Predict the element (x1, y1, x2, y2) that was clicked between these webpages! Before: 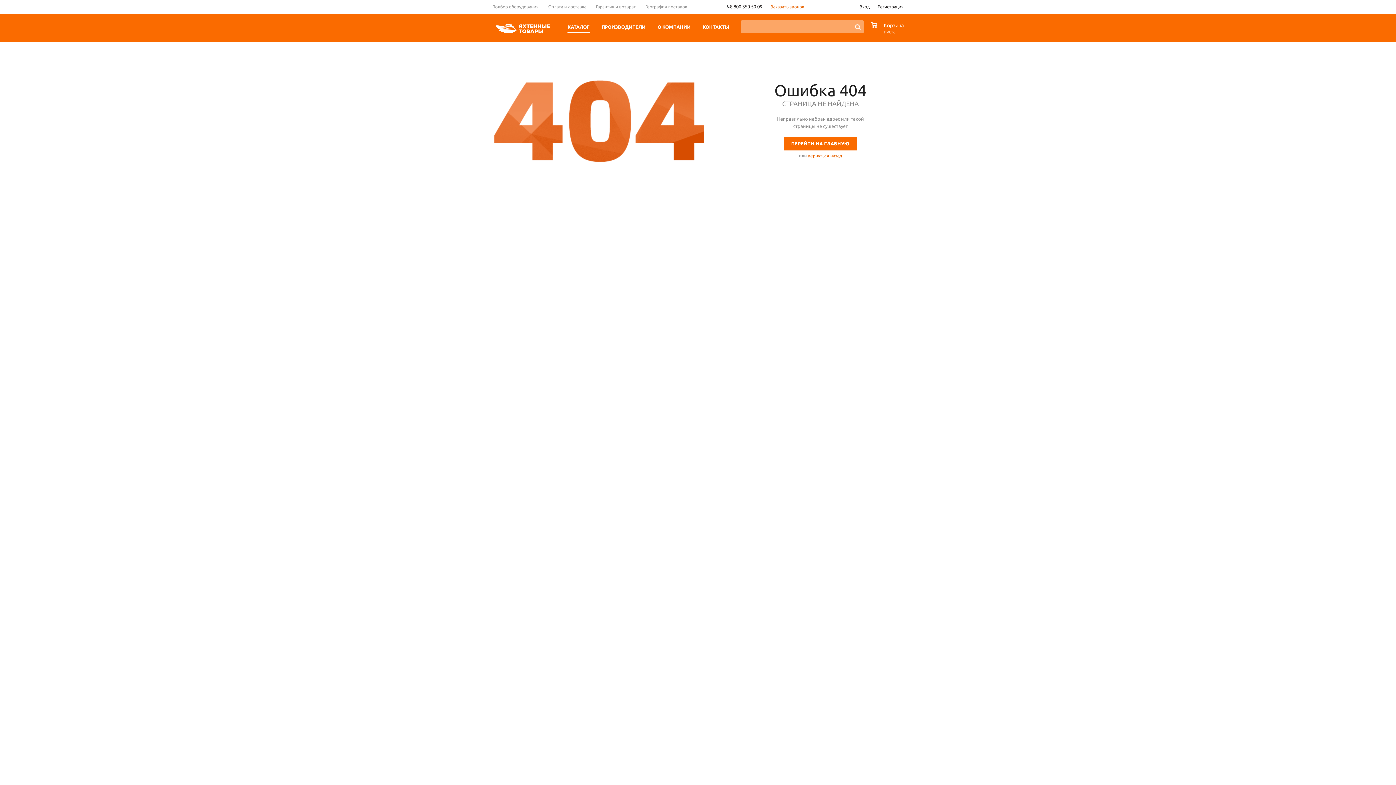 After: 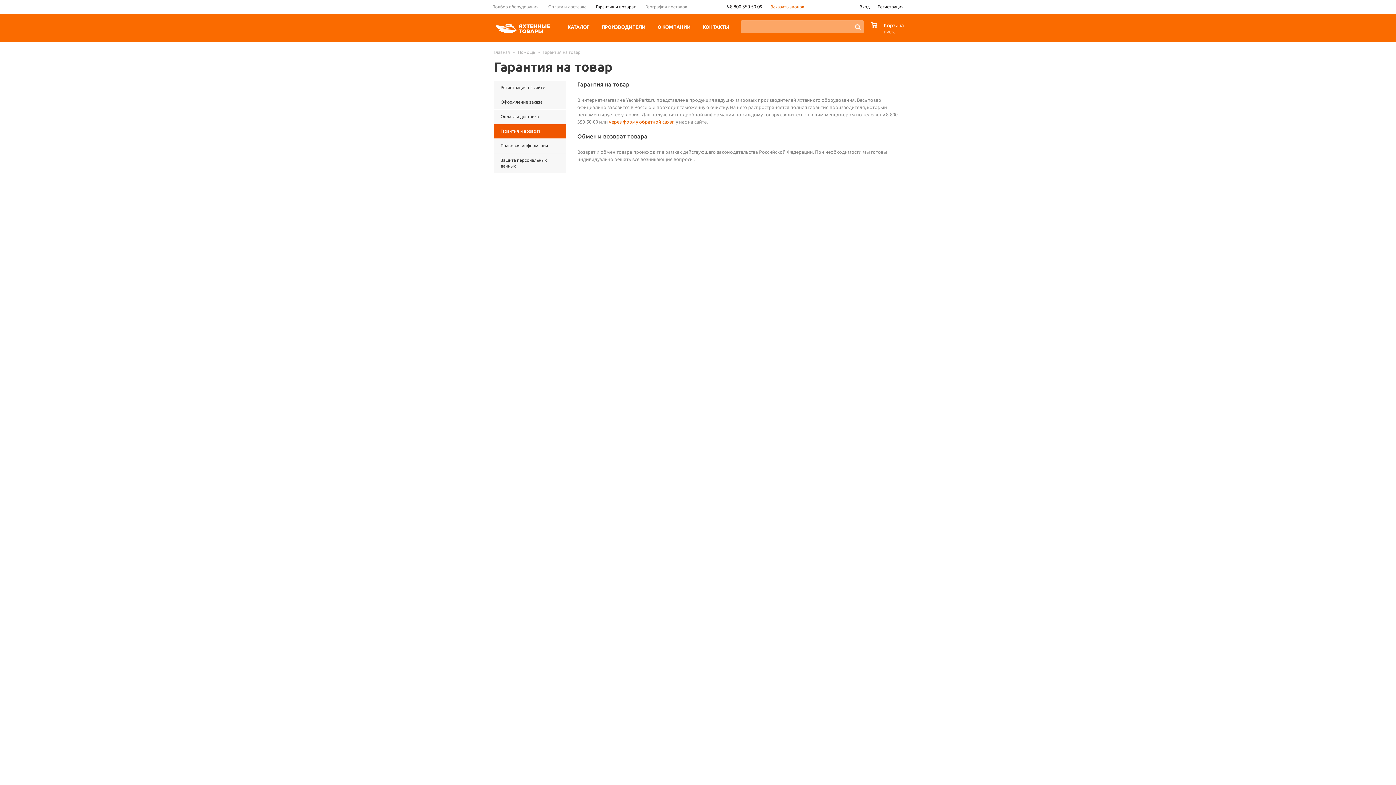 Action: label: Гарантия и возврат bbox: (591, 0, 640, 14)